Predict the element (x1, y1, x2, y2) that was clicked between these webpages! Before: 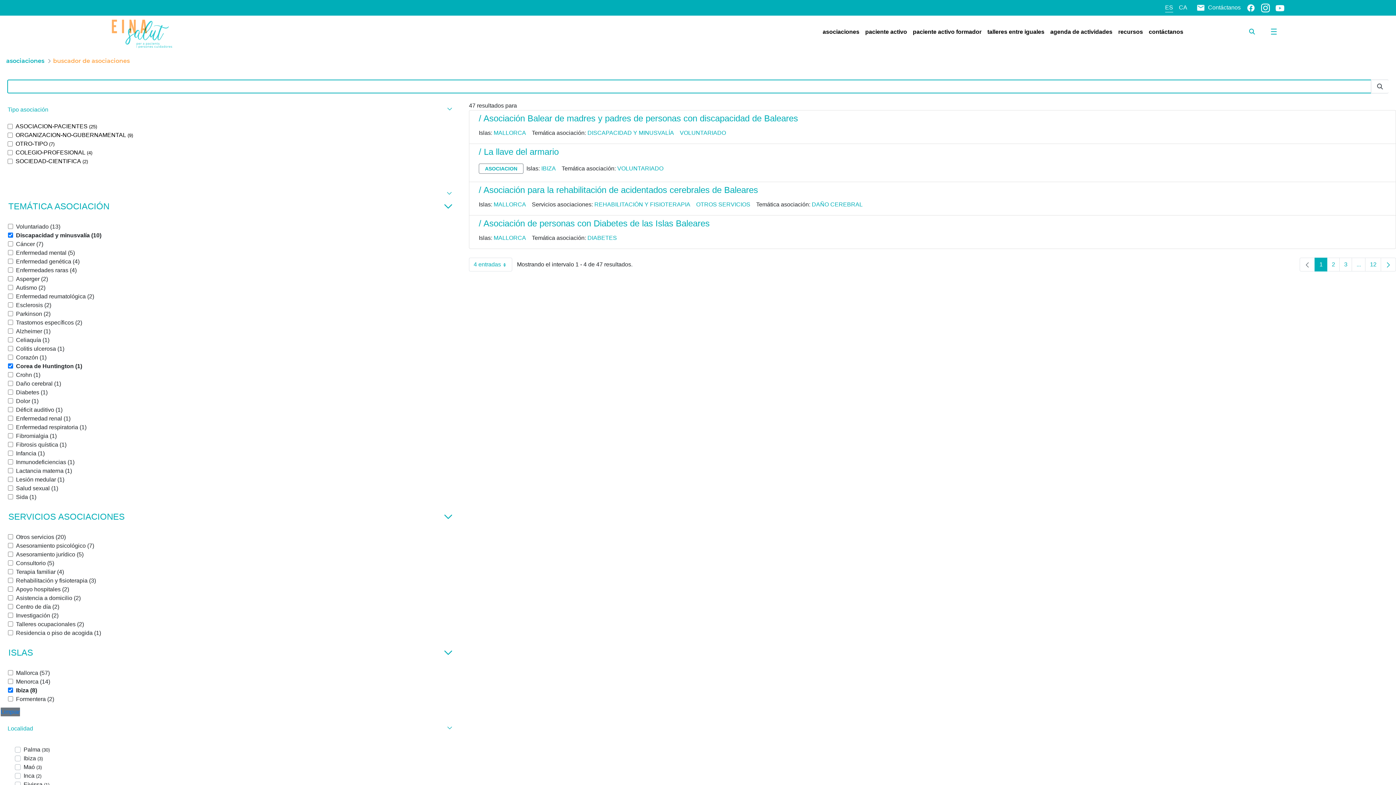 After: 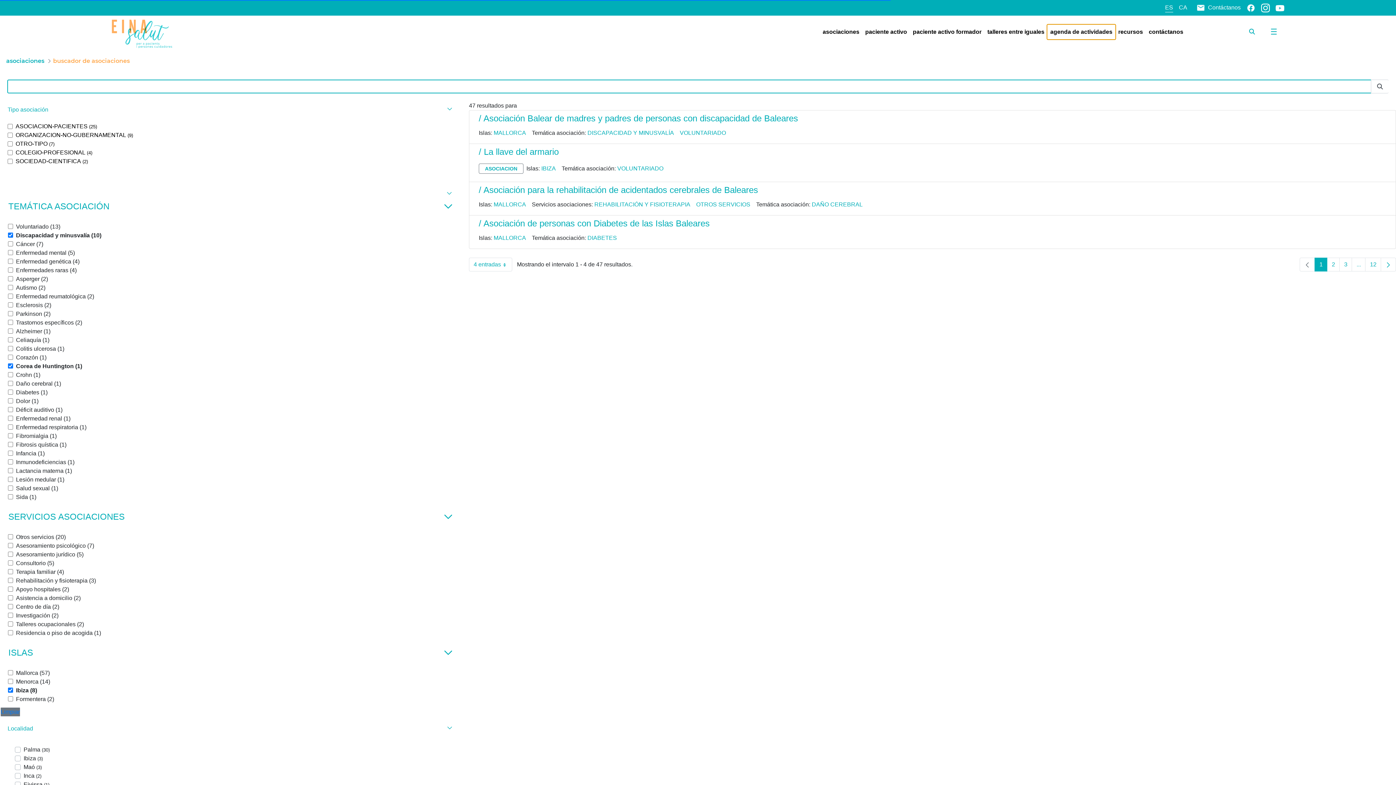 Action: label: agenda de actividades bbox: (1047, 24, 1115, 39)